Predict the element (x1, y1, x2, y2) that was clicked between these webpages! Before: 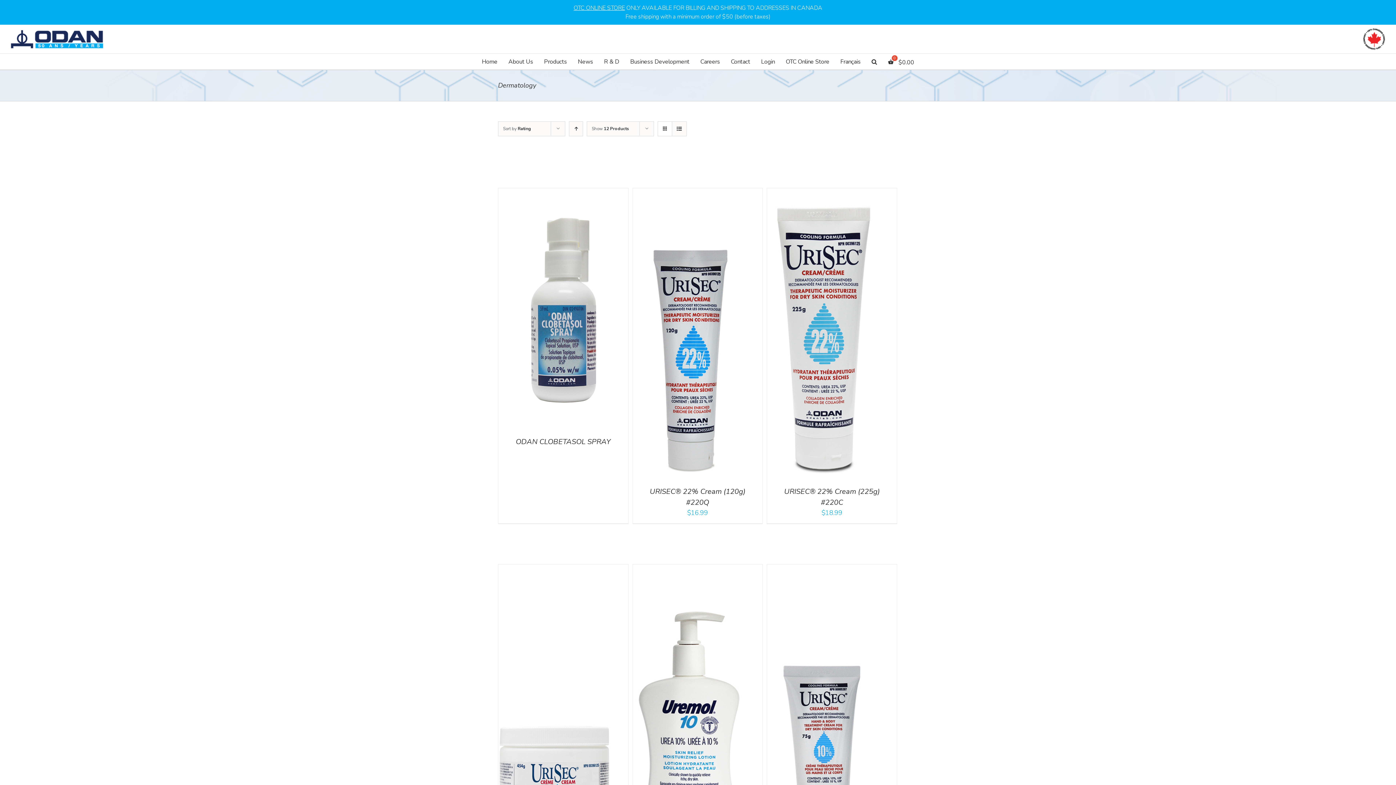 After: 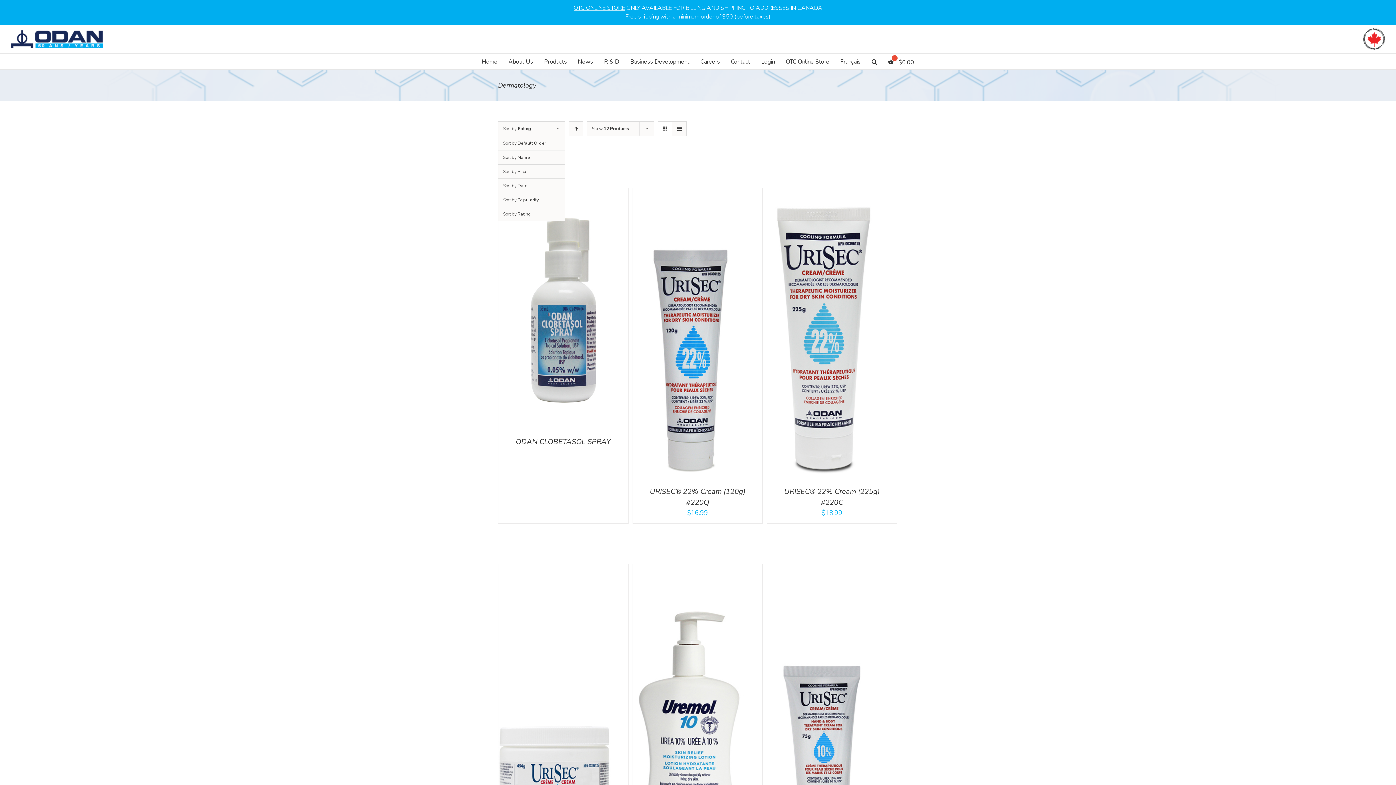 Action: bbox: (503, 125, 531, 131) label: Sort by Rating